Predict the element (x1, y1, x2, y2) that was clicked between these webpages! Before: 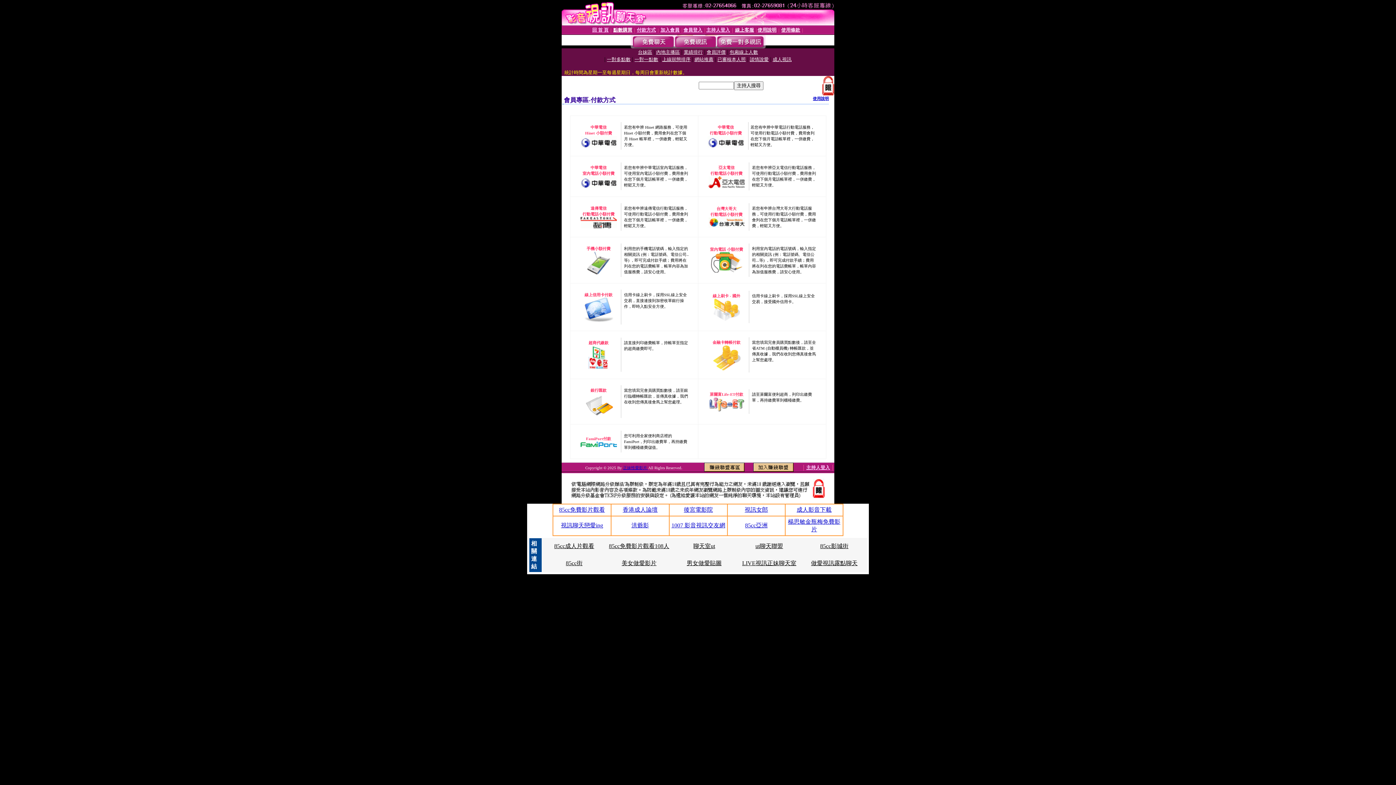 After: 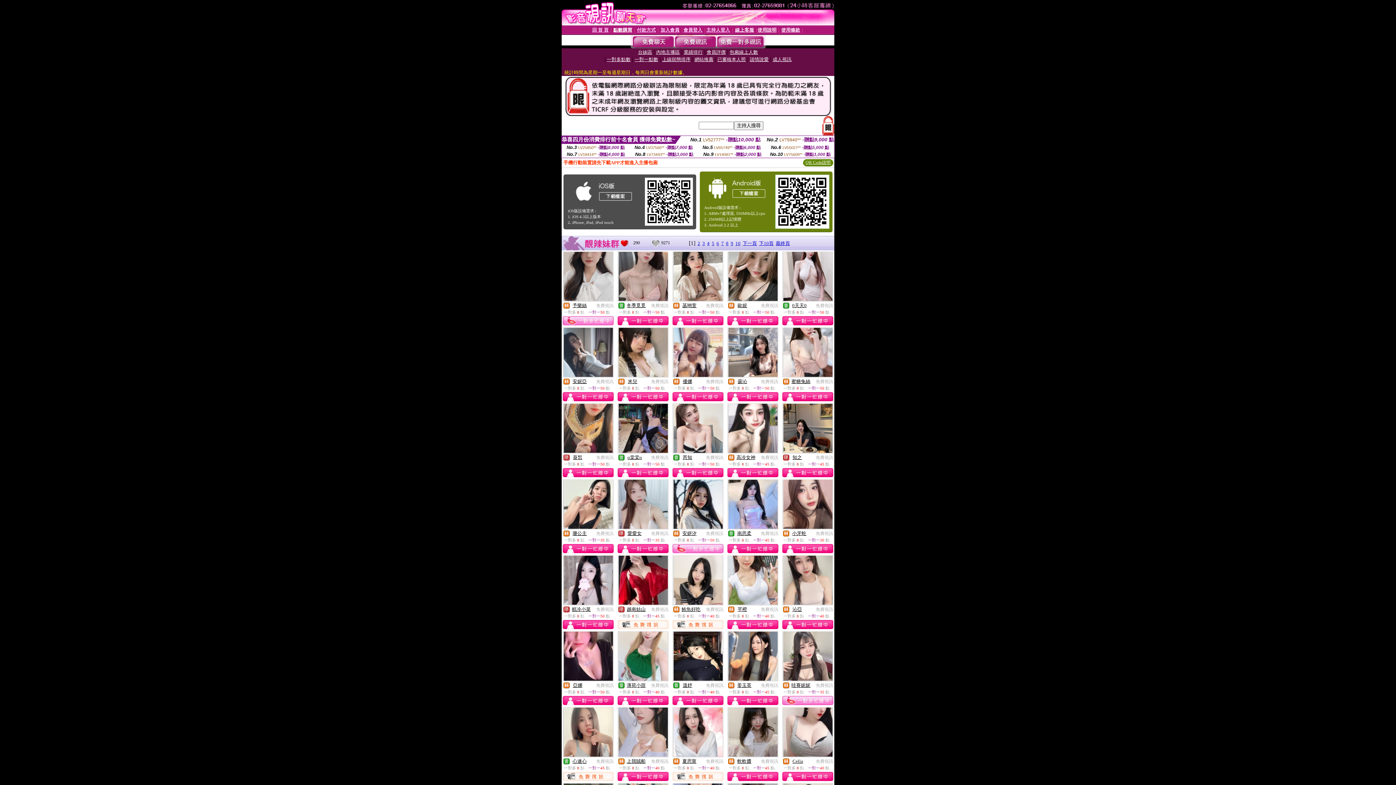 Action: bbox: (674, 43, 716, 49)